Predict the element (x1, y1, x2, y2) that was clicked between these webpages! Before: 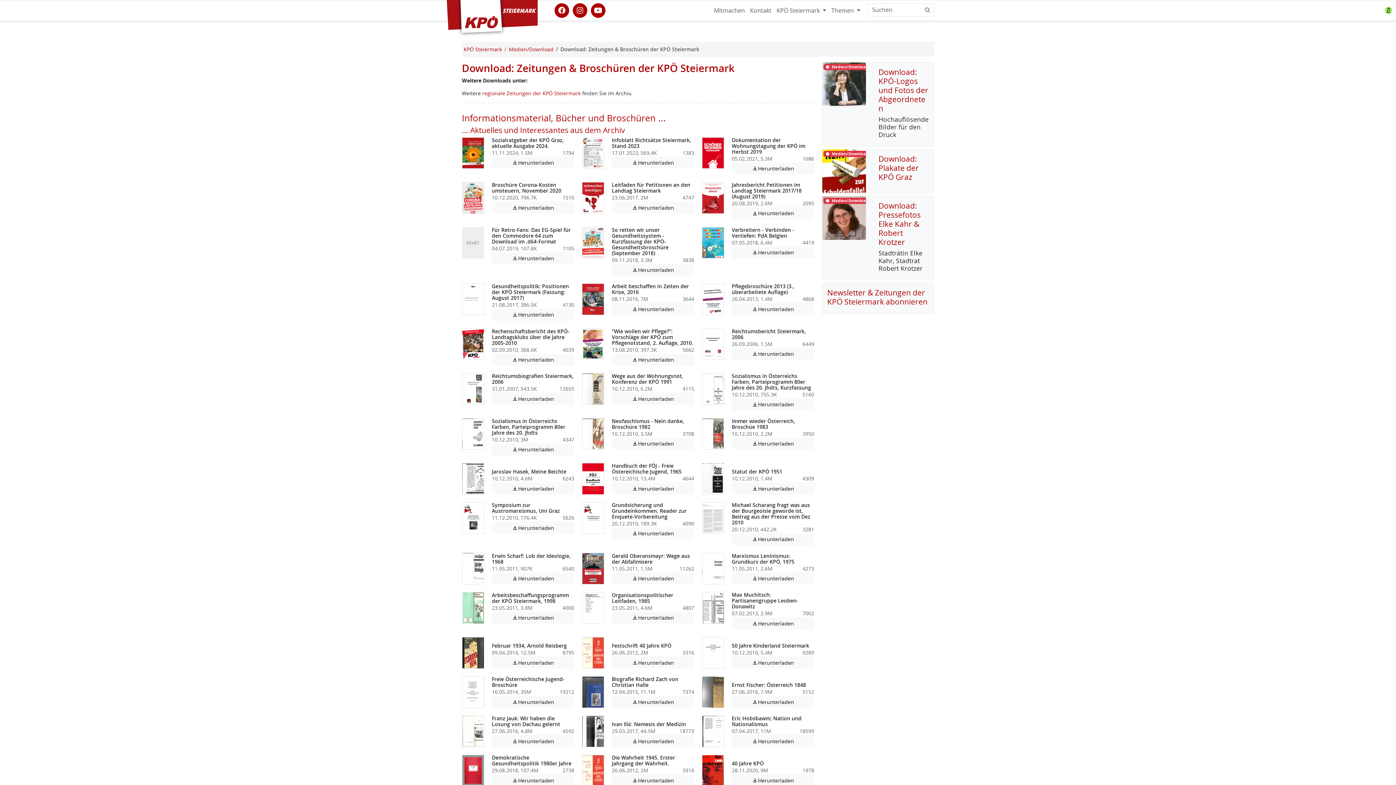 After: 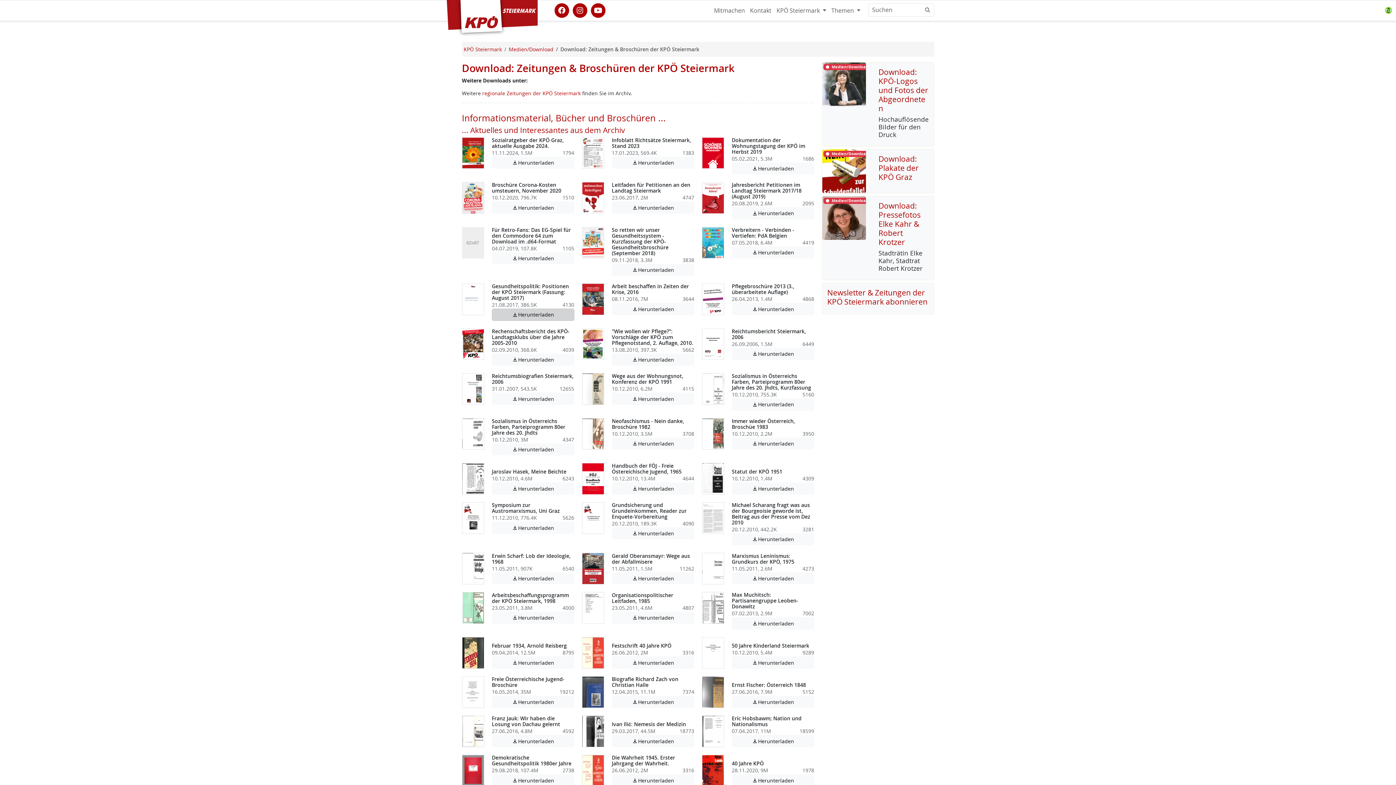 Action: bbox: (492, 308, 574, 320) label: Herunterladen
Achtung: Diese Datei enthält unter Umständen nicht barrierefreie Inhalte!